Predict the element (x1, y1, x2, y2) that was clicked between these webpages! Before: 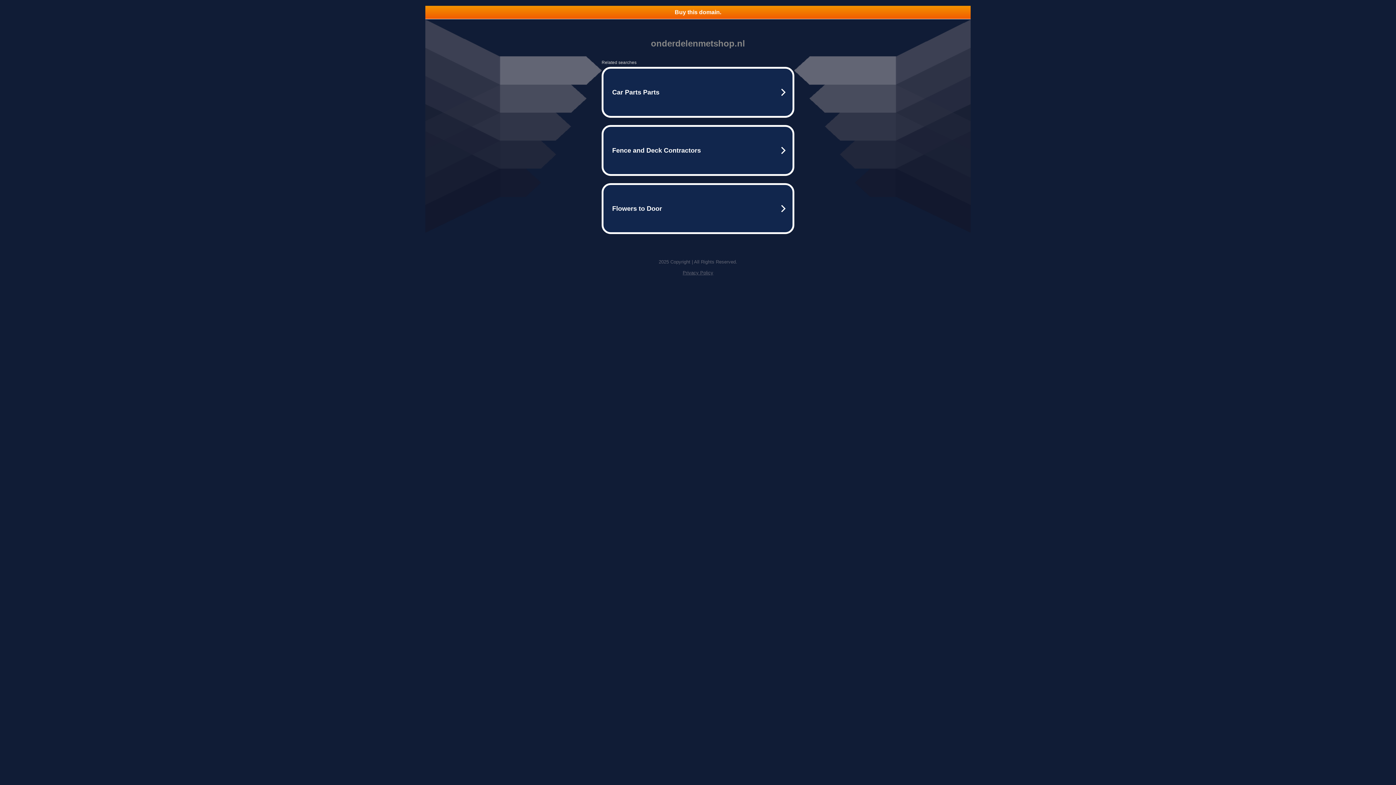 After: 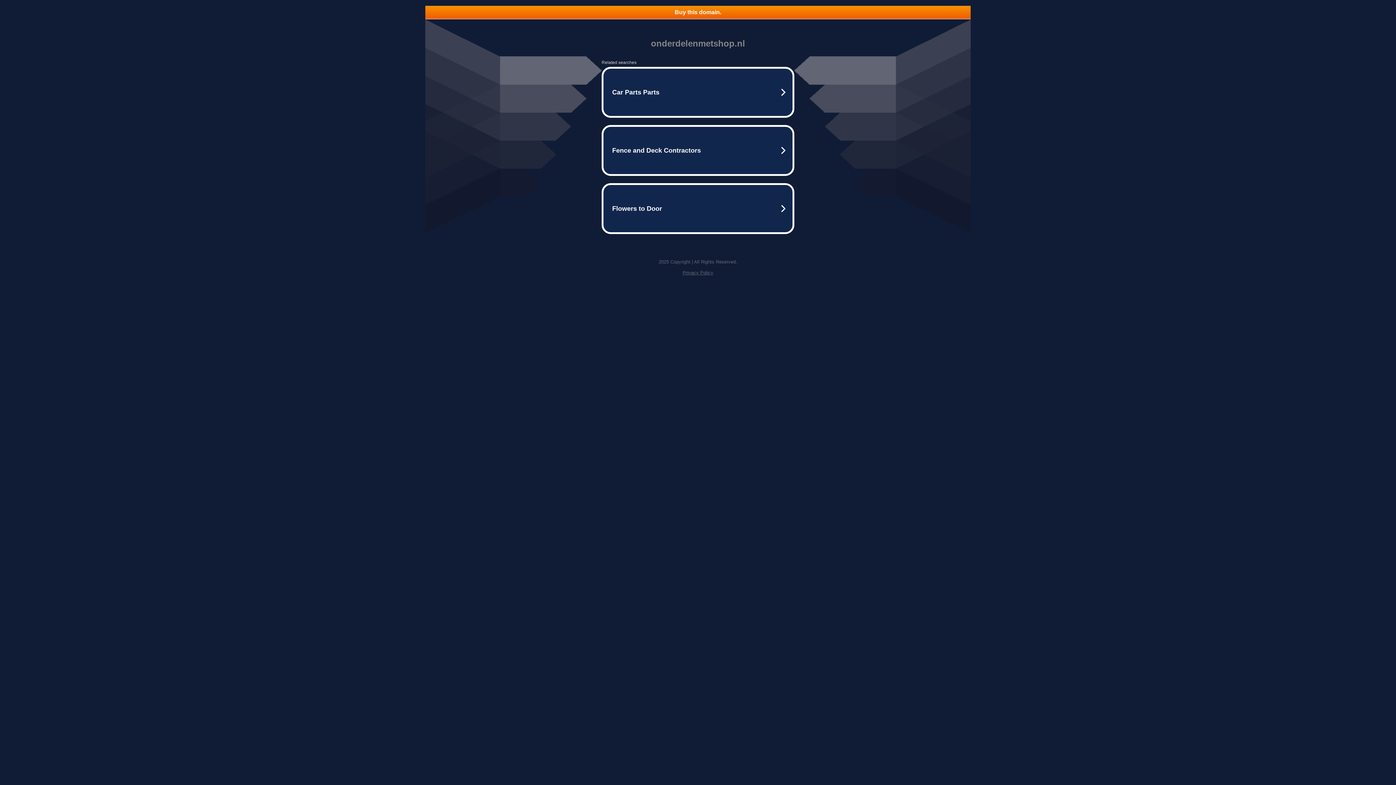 Action: label: Privacy Policy bbox: (682, 270, 713, 275)